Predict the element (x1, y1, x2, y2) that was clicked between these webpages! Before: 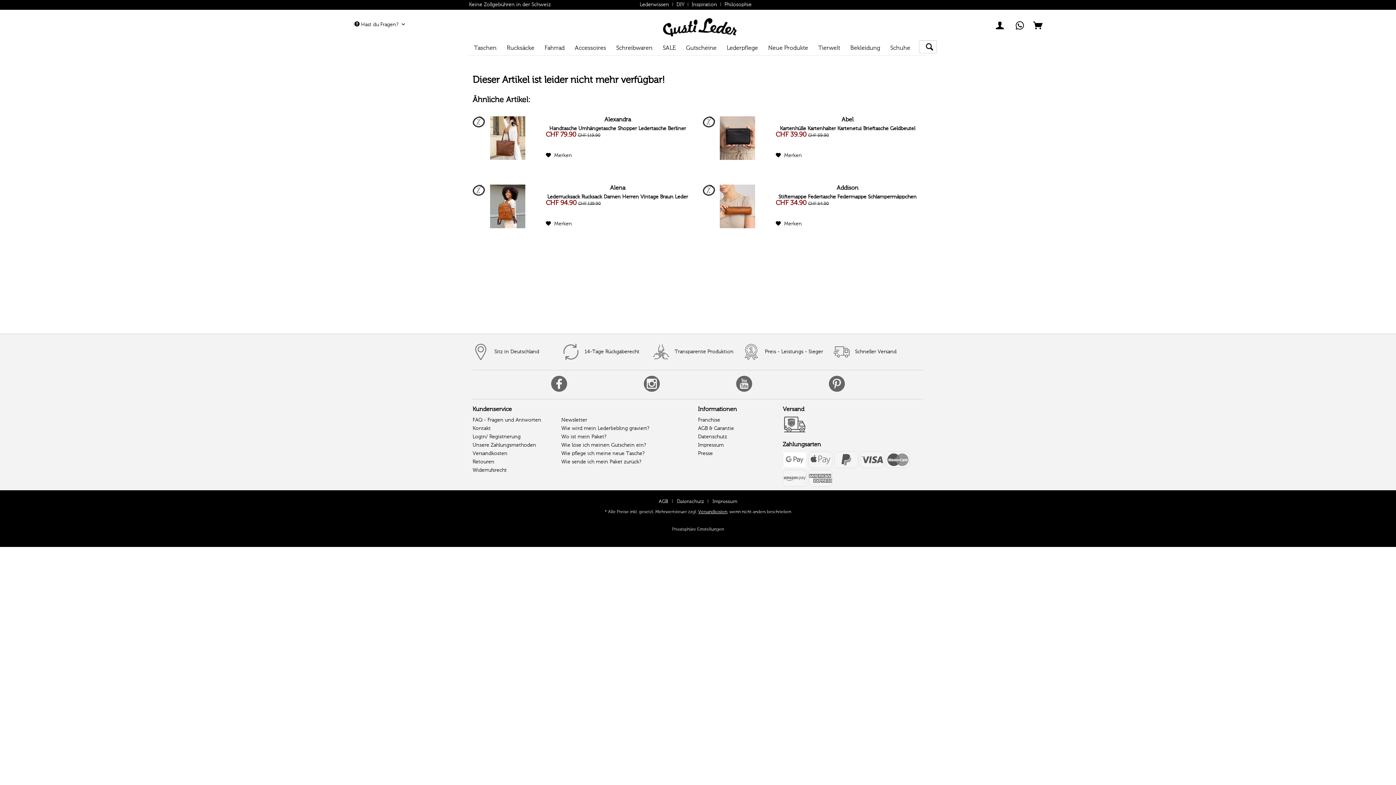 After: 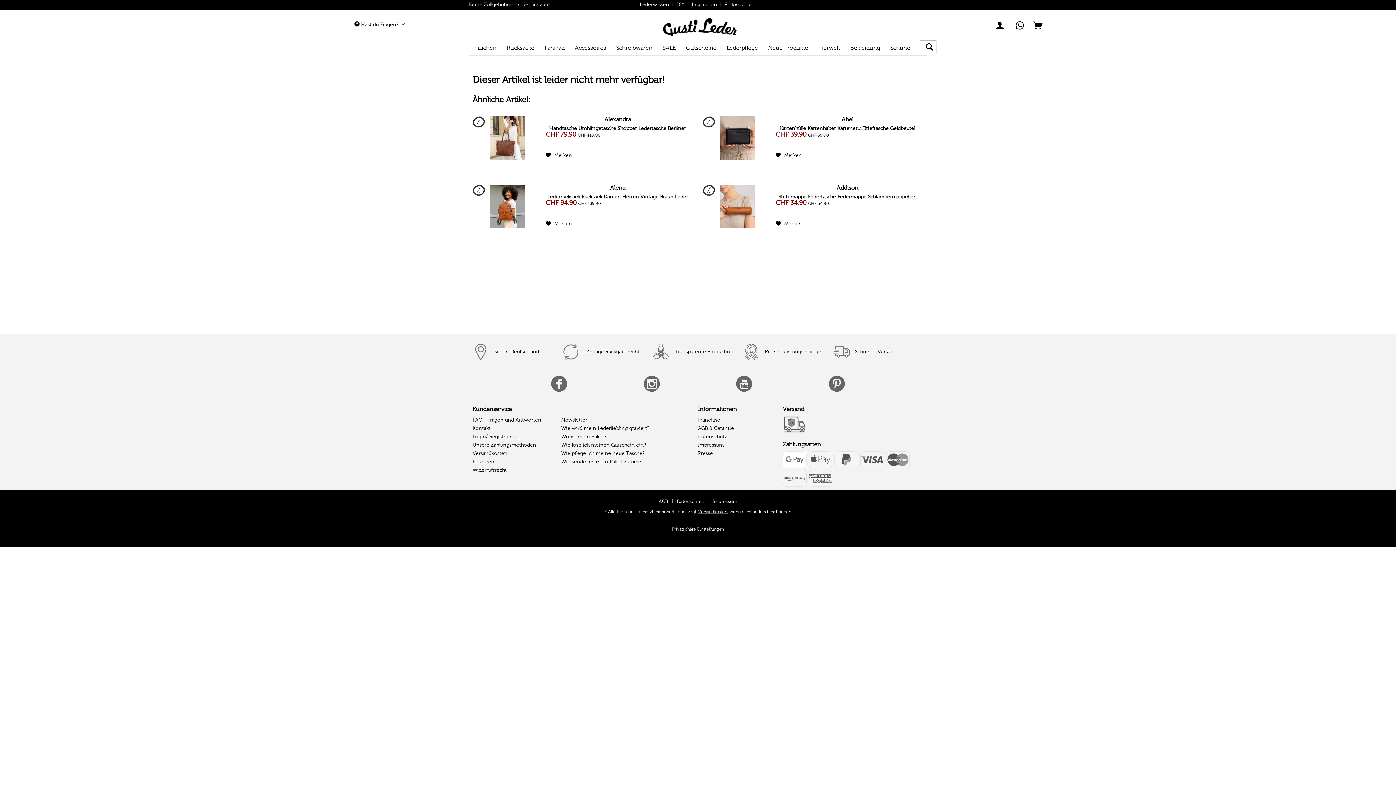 Action: label: 14-Tage Rückgaberecht bbox: (584, 349, 639, 354)